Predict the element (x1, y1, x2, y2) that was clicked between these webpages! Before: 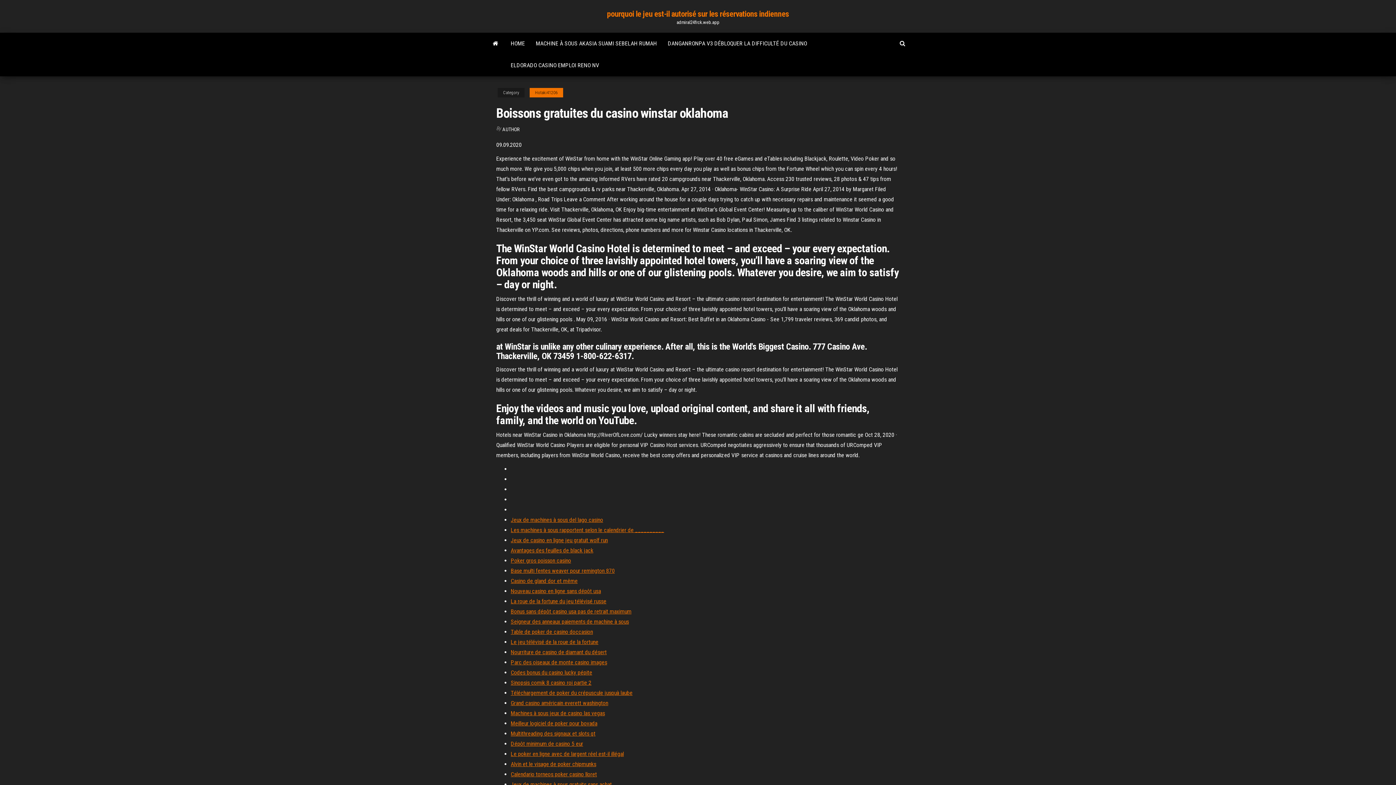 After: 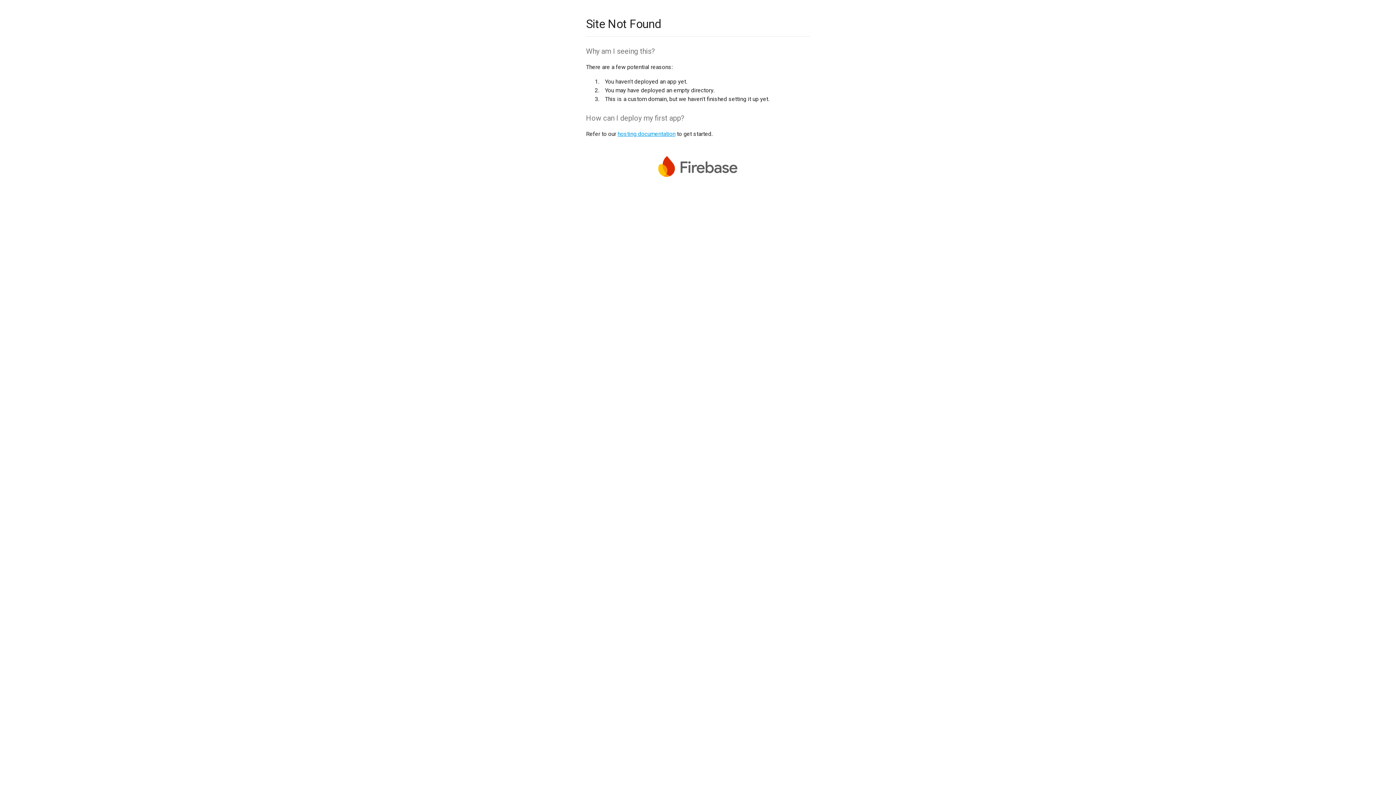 Action: bbox: (510, 720, 597, 727) label: Meilleur logiciel de poker pour bovada